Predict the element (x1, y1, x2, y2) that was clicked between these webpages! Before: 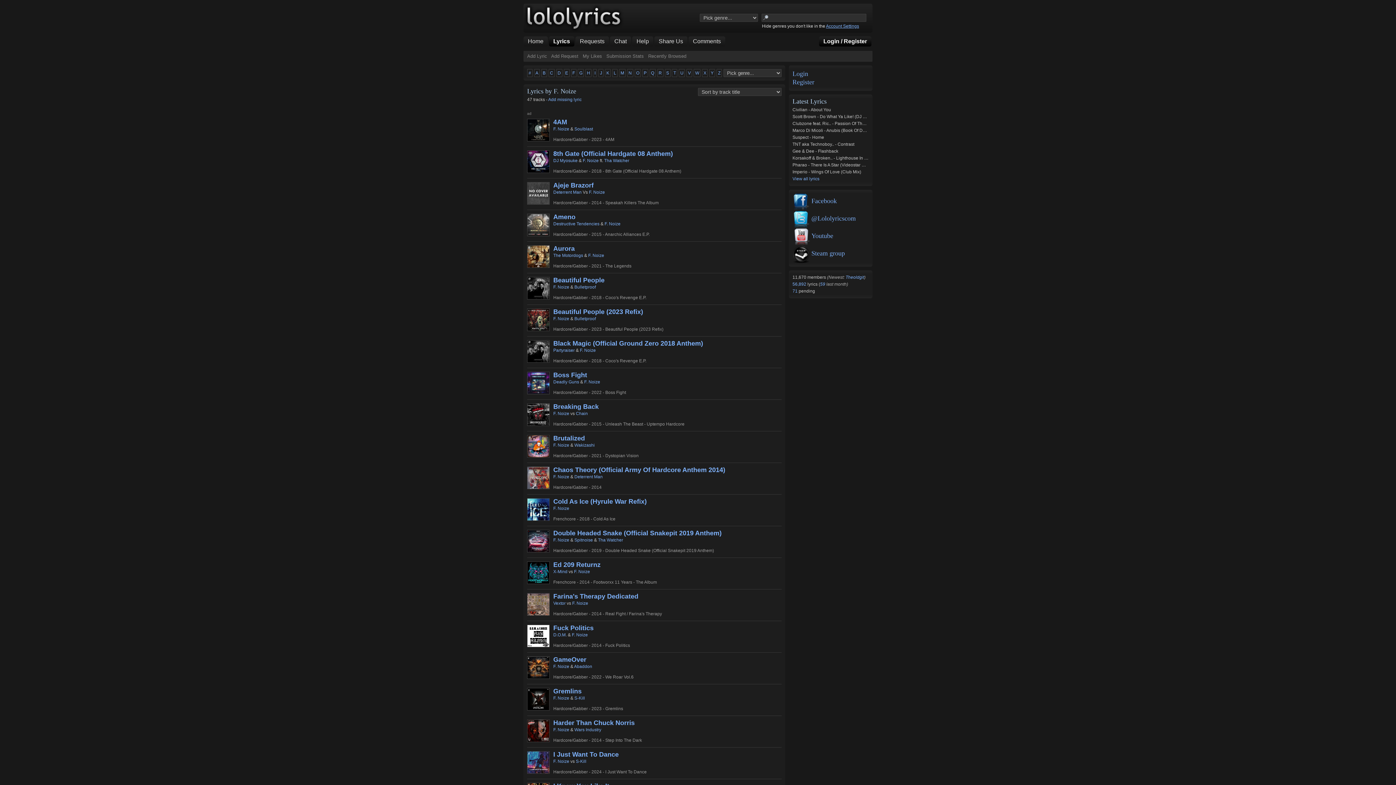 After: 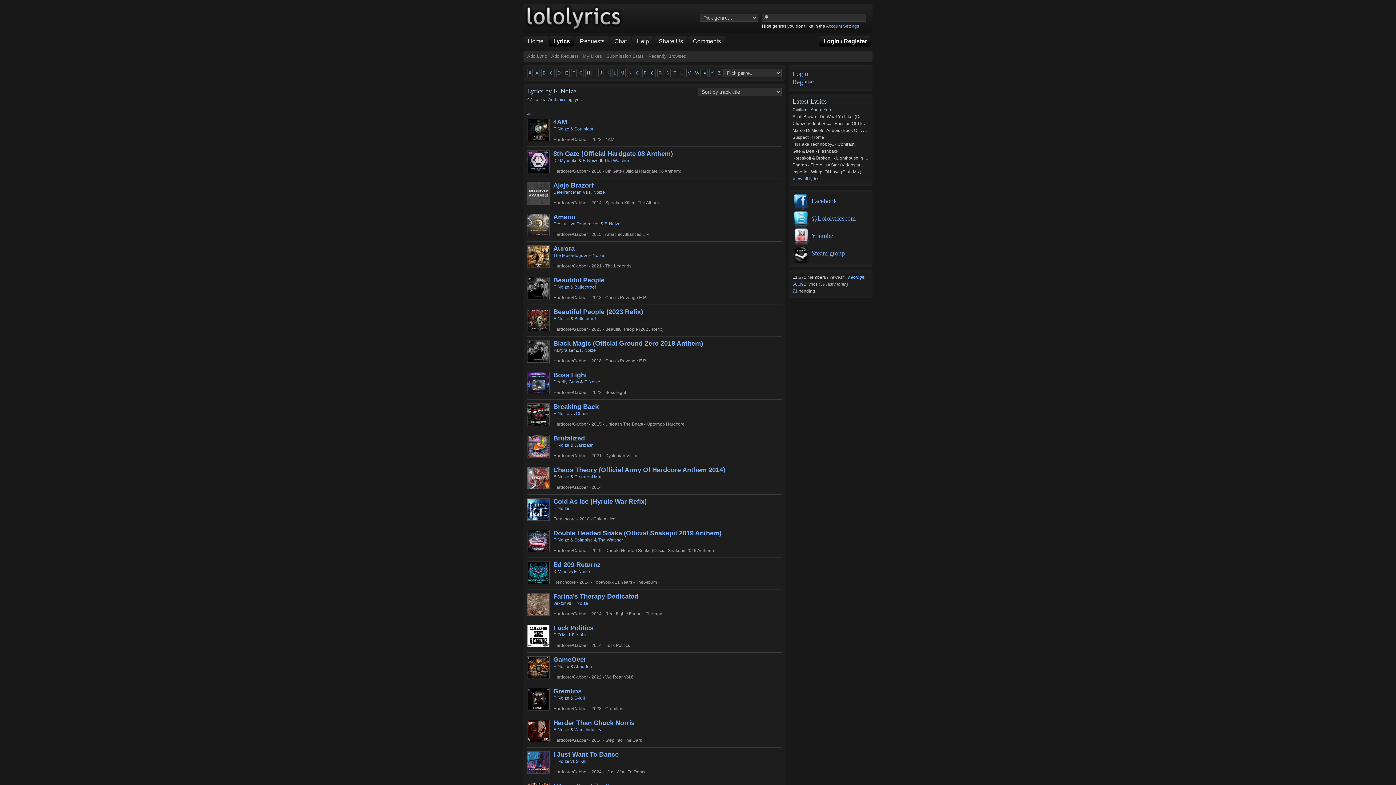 Action: bbox: (584, 379, 600, 384) label: F. Noize